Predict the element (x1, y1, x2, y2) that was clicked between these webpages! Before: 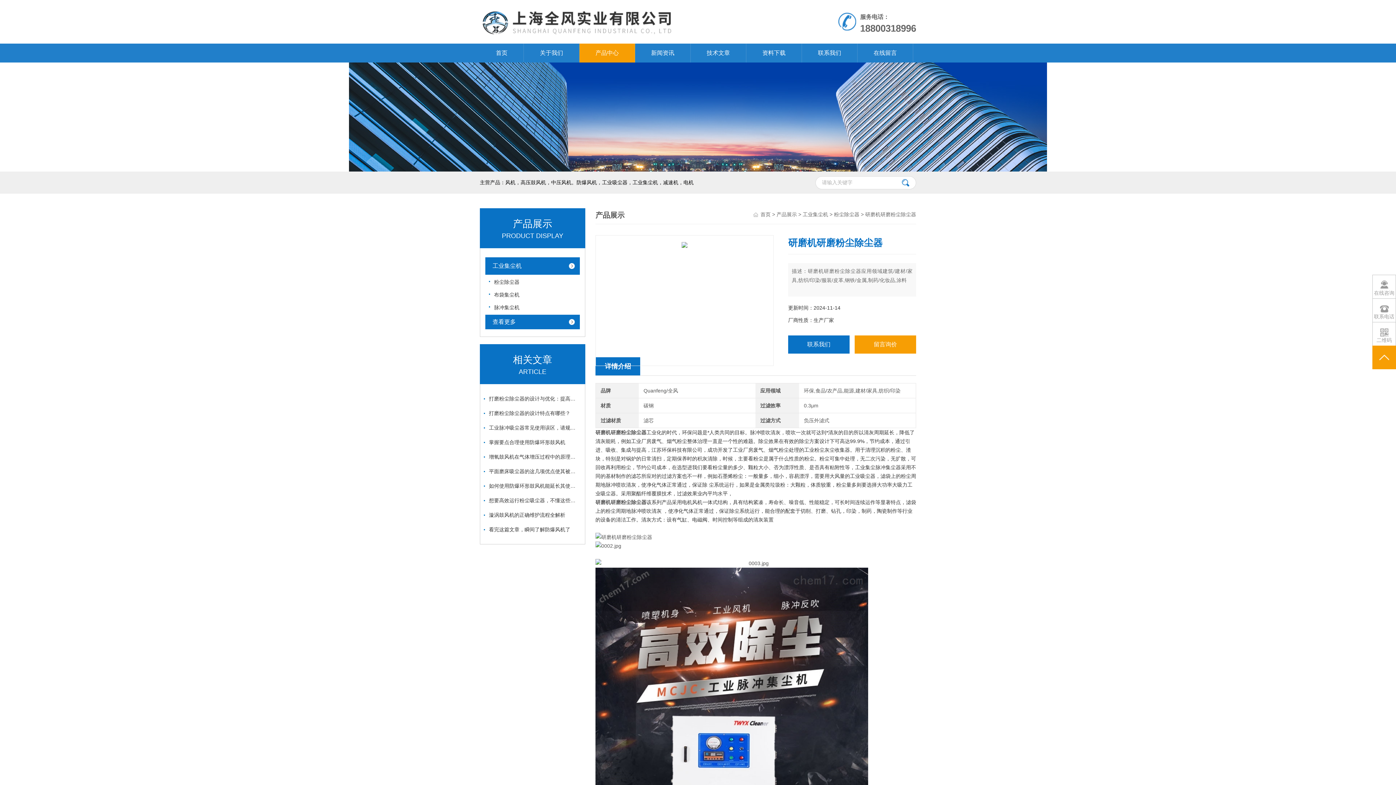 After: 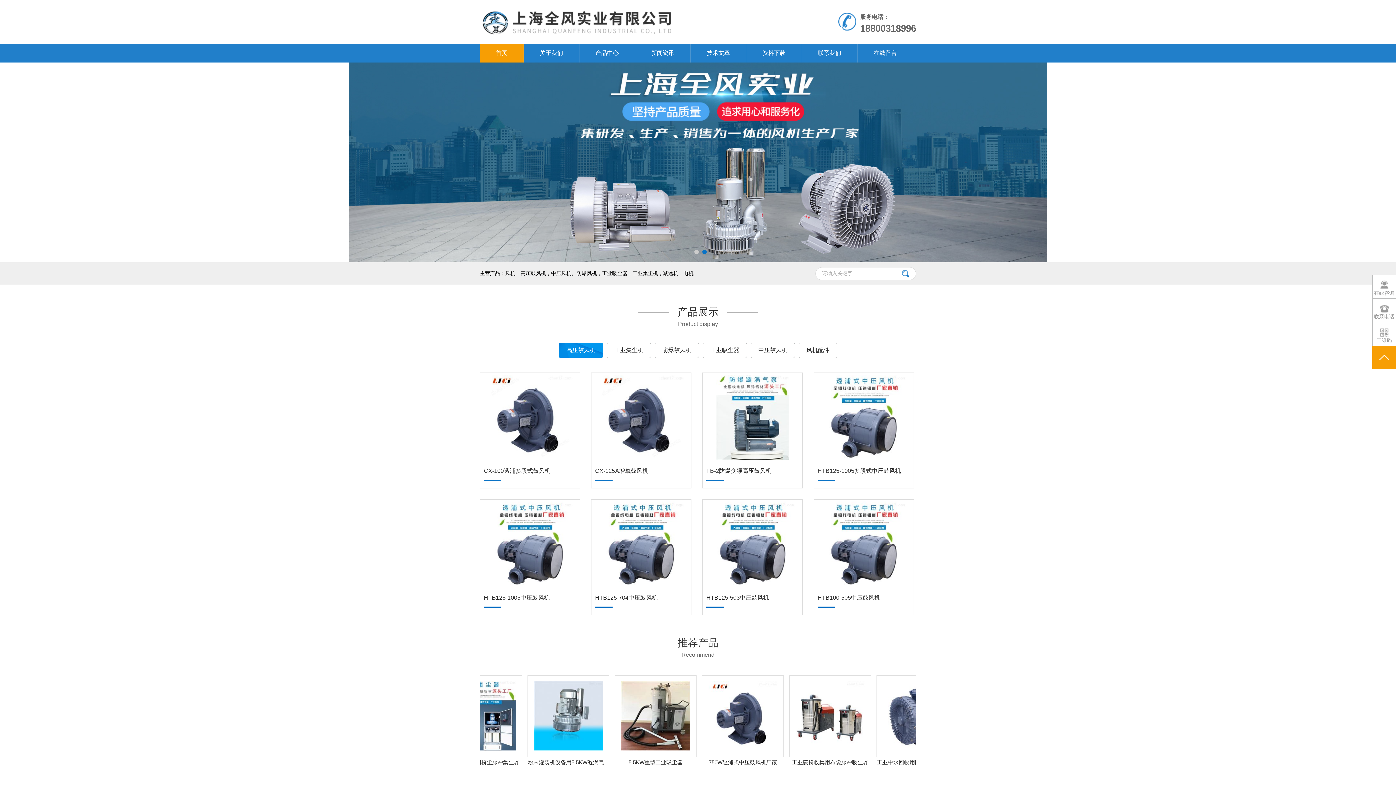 Action: bbox: (760, 211, 770, 217) label: 首页